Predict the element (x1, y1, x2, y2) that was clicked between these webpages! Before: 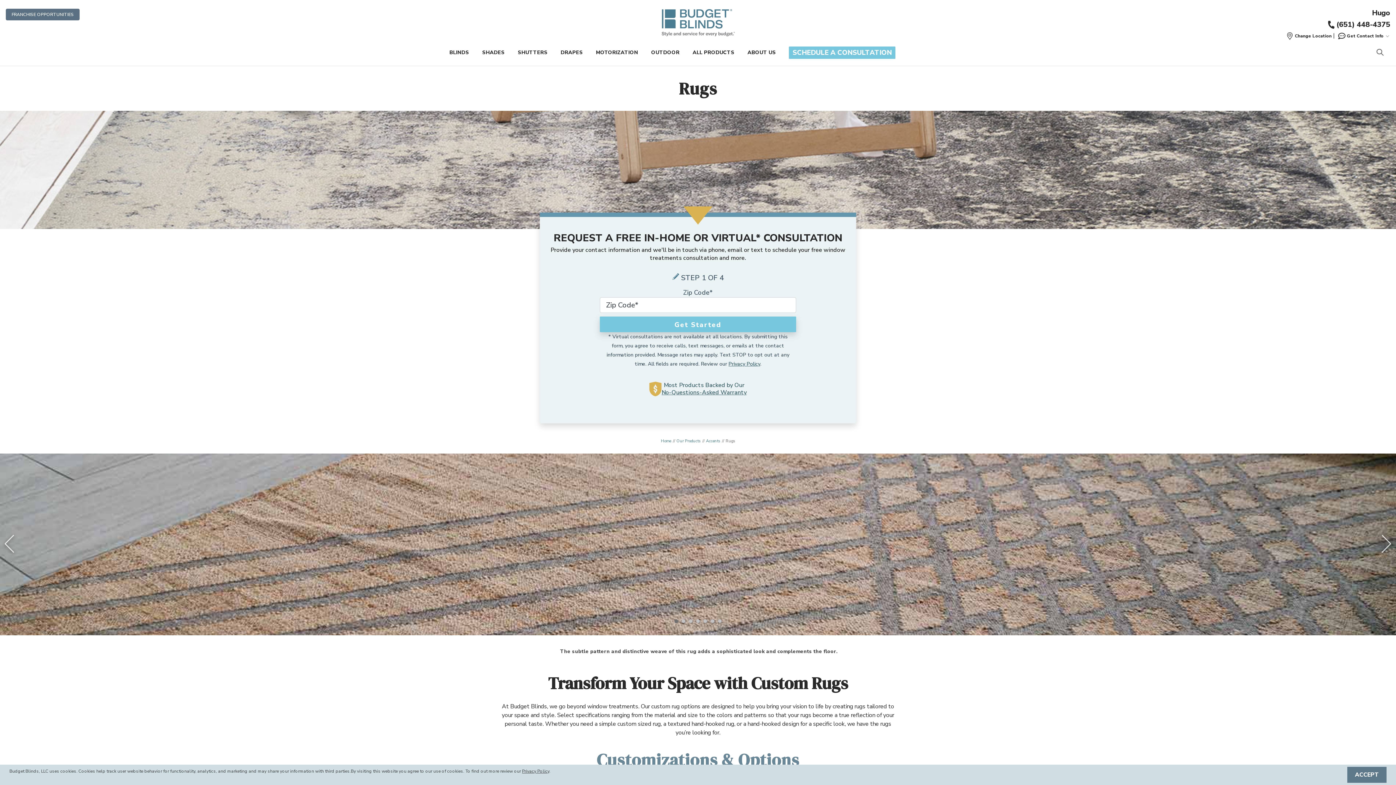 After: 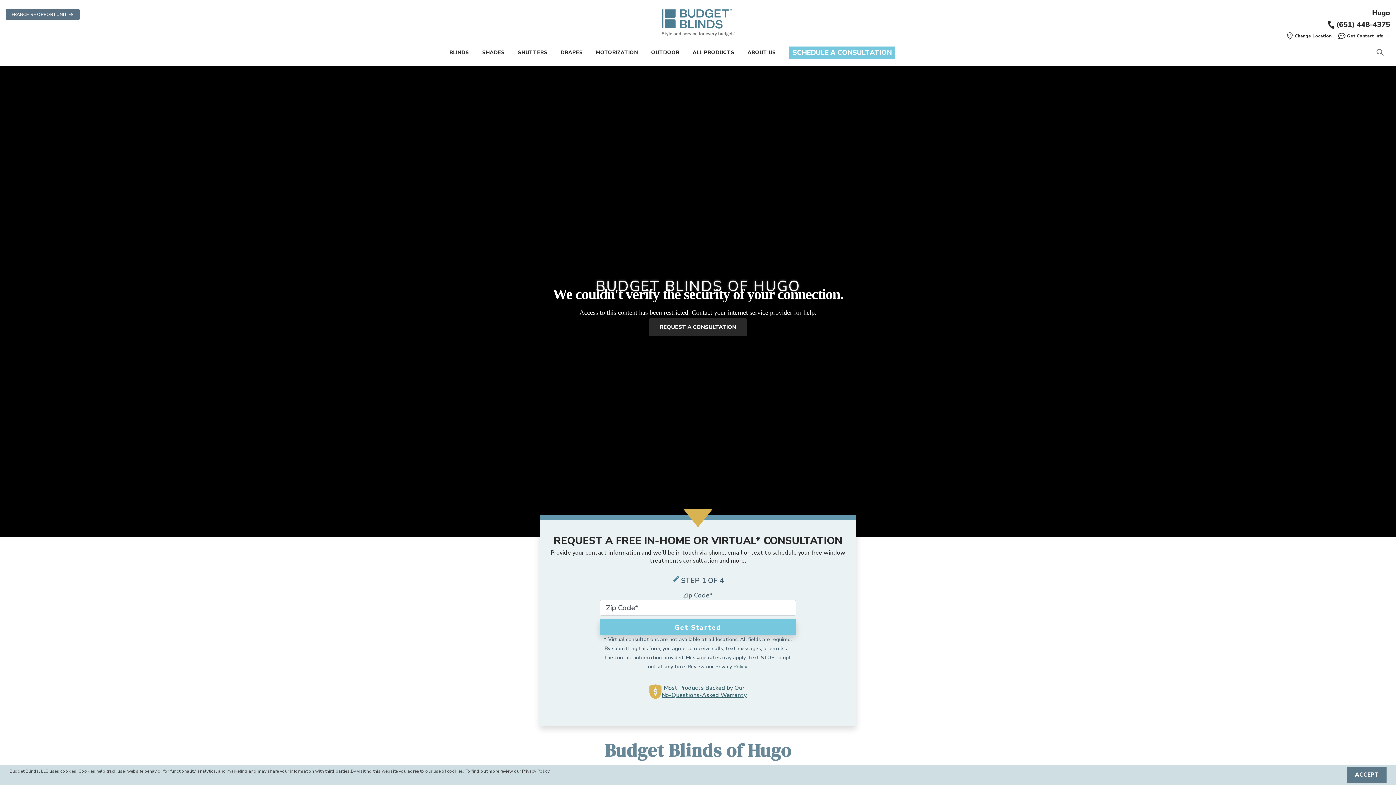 Action: bbox: (660, 8, 735, 36)